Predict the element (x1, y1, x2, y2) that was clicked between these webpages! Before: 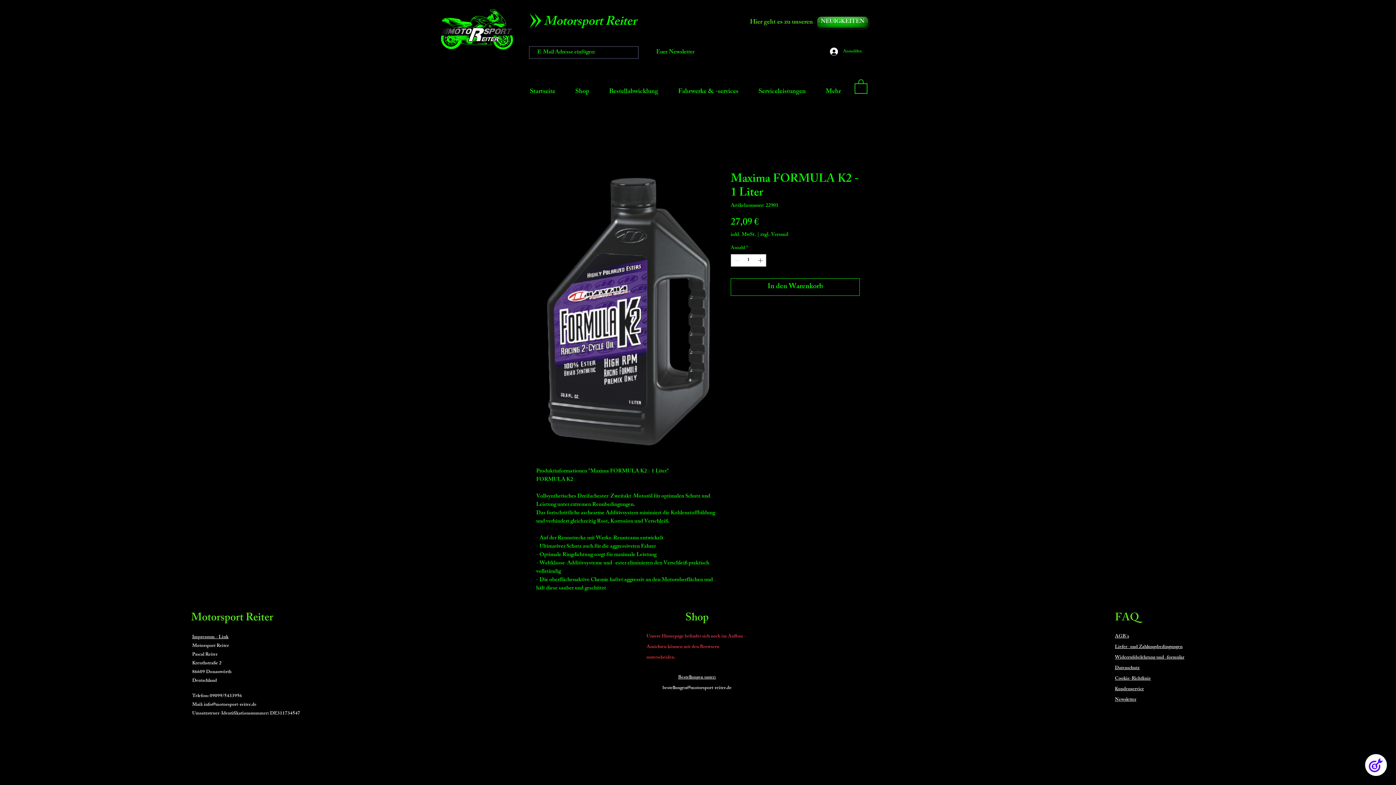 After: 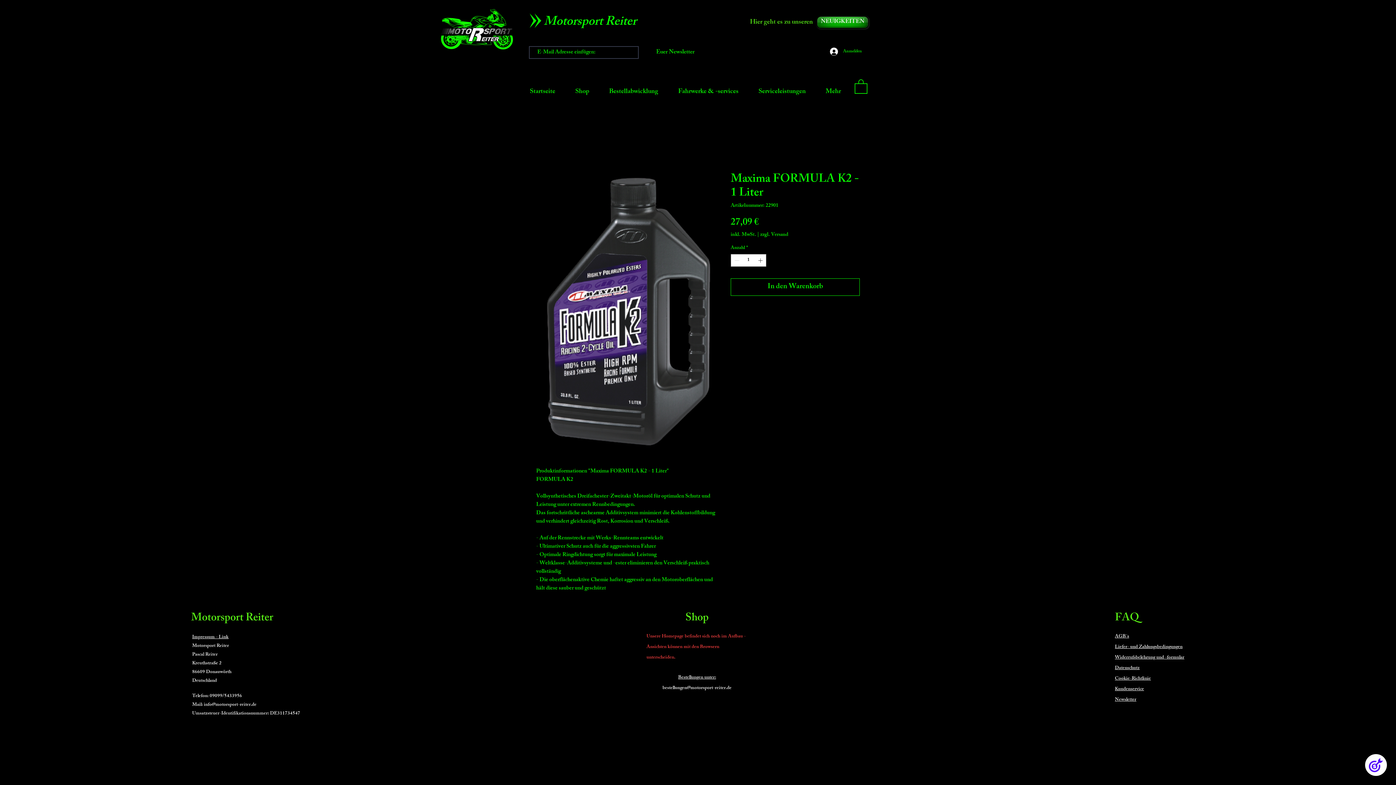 Action: bbox: (662, 684, 731, 692) label: bestellungen@motorsport-reiter.de